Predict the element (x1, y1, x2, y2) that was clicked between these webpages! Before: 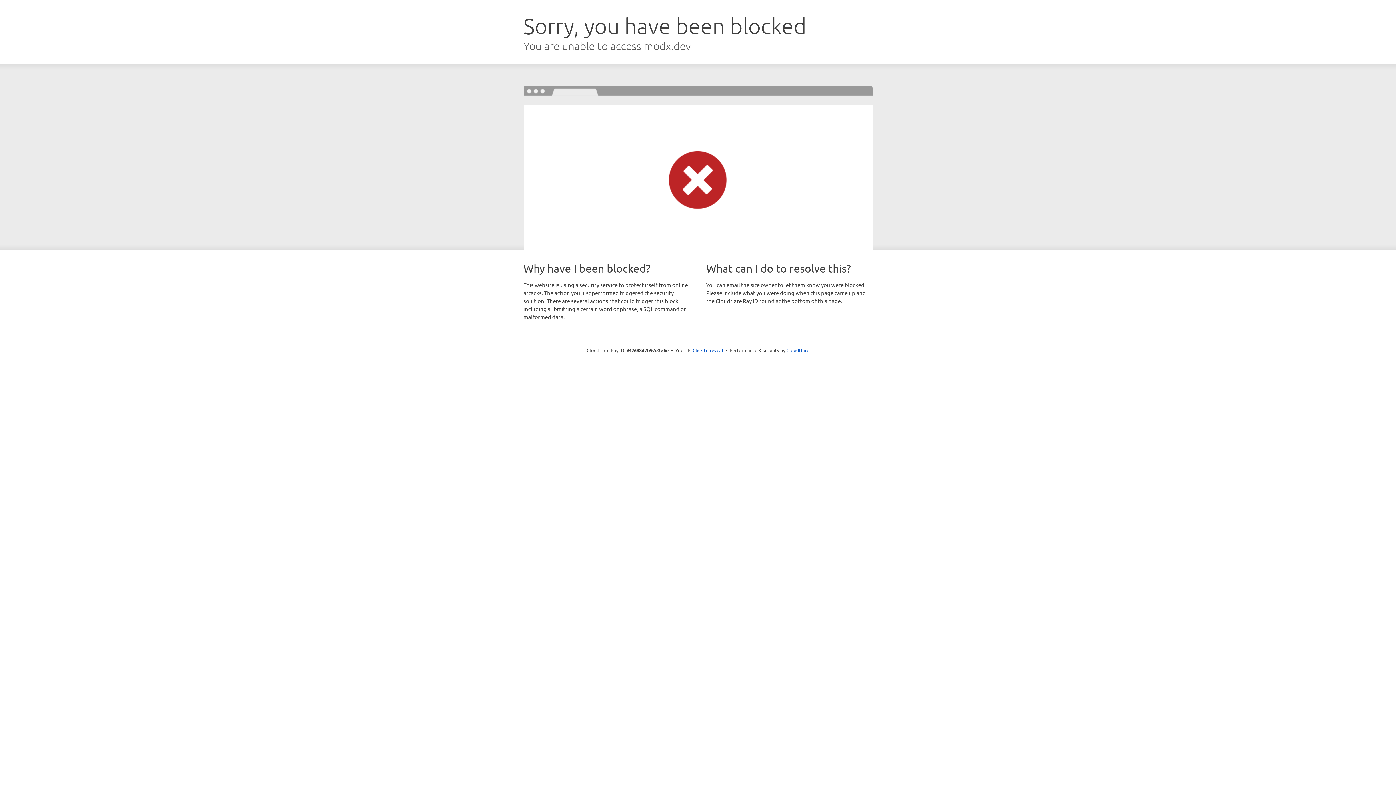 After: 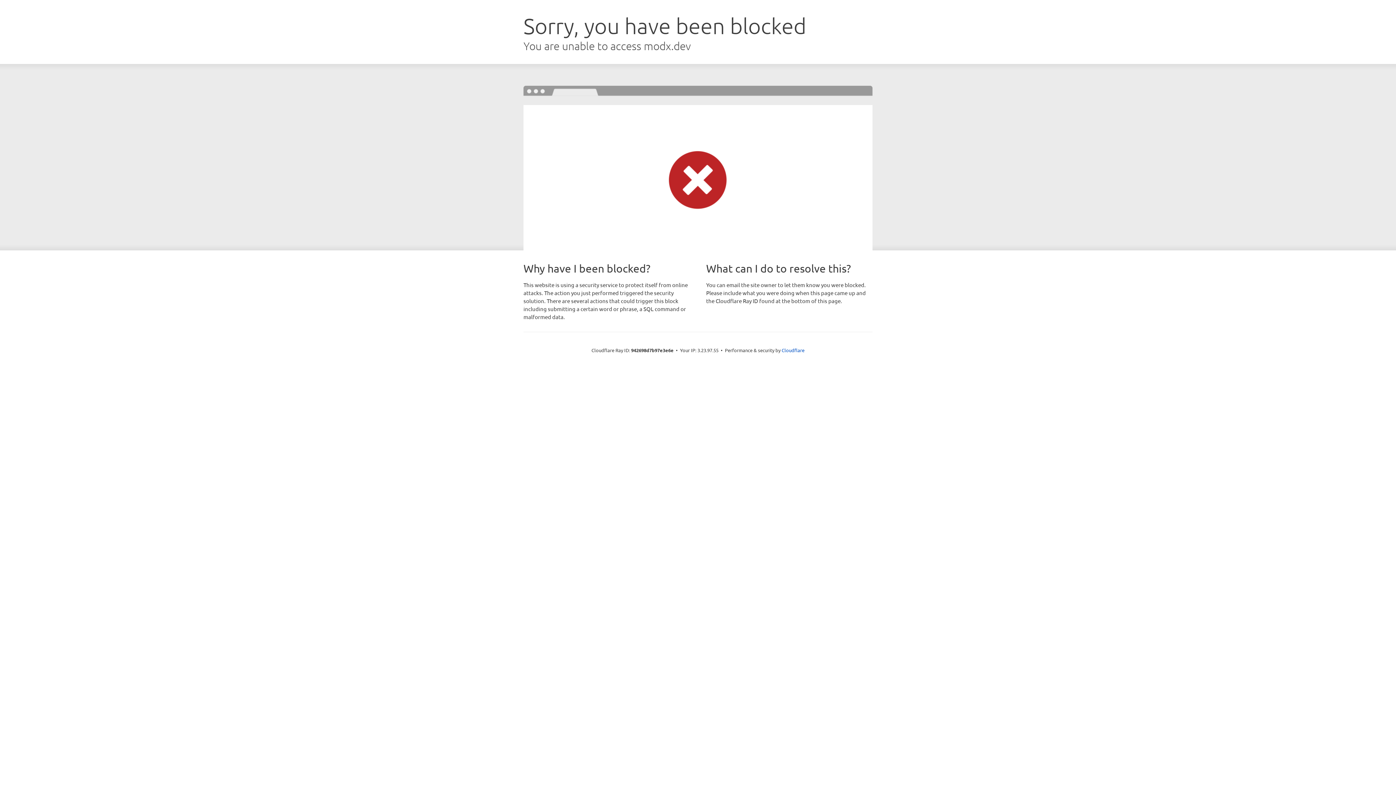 Action: label: Click to reveal bbox: (692, 346, 723, 353)